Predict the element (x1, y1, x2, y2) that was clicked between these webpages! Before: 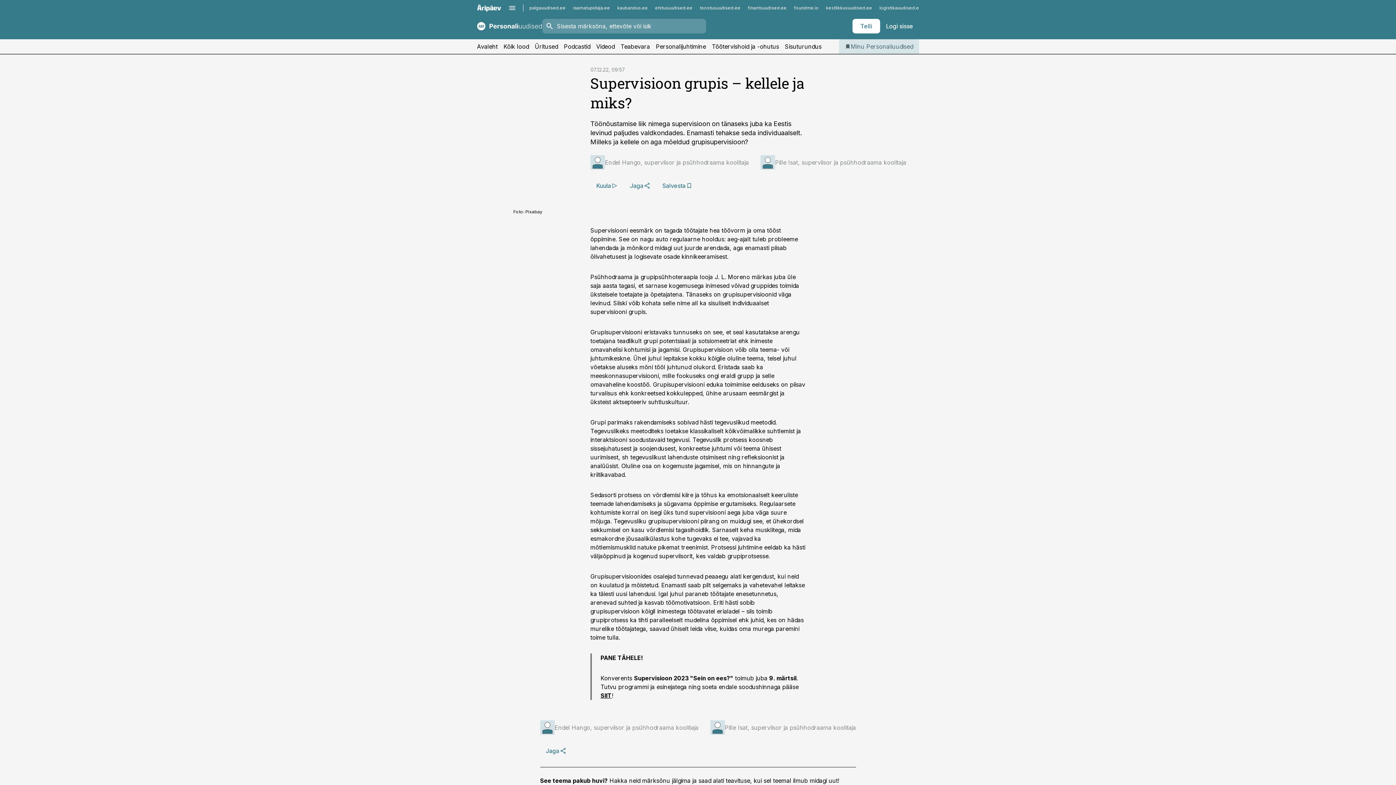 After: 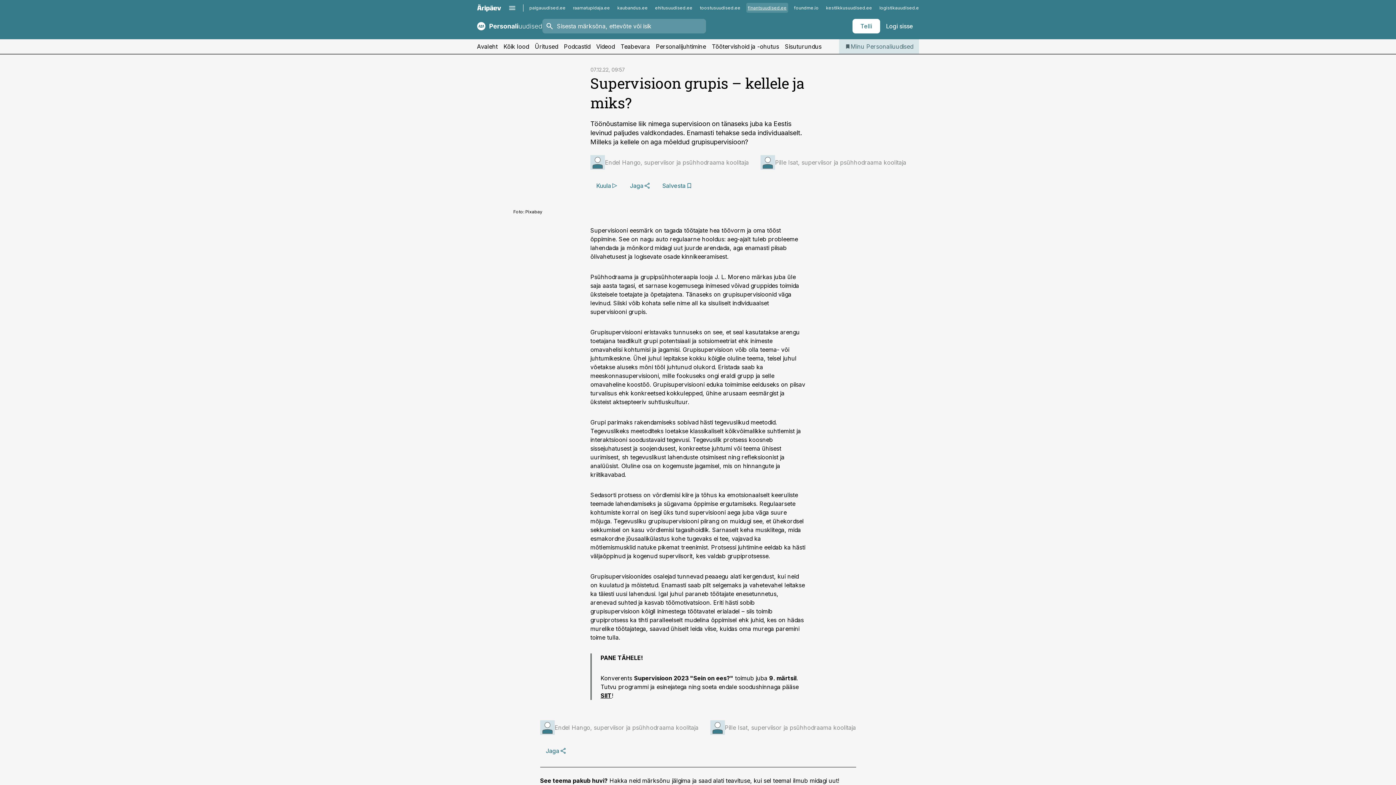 Action: bbox: (746, 2, 788, 12) label: finantsuudised.ee